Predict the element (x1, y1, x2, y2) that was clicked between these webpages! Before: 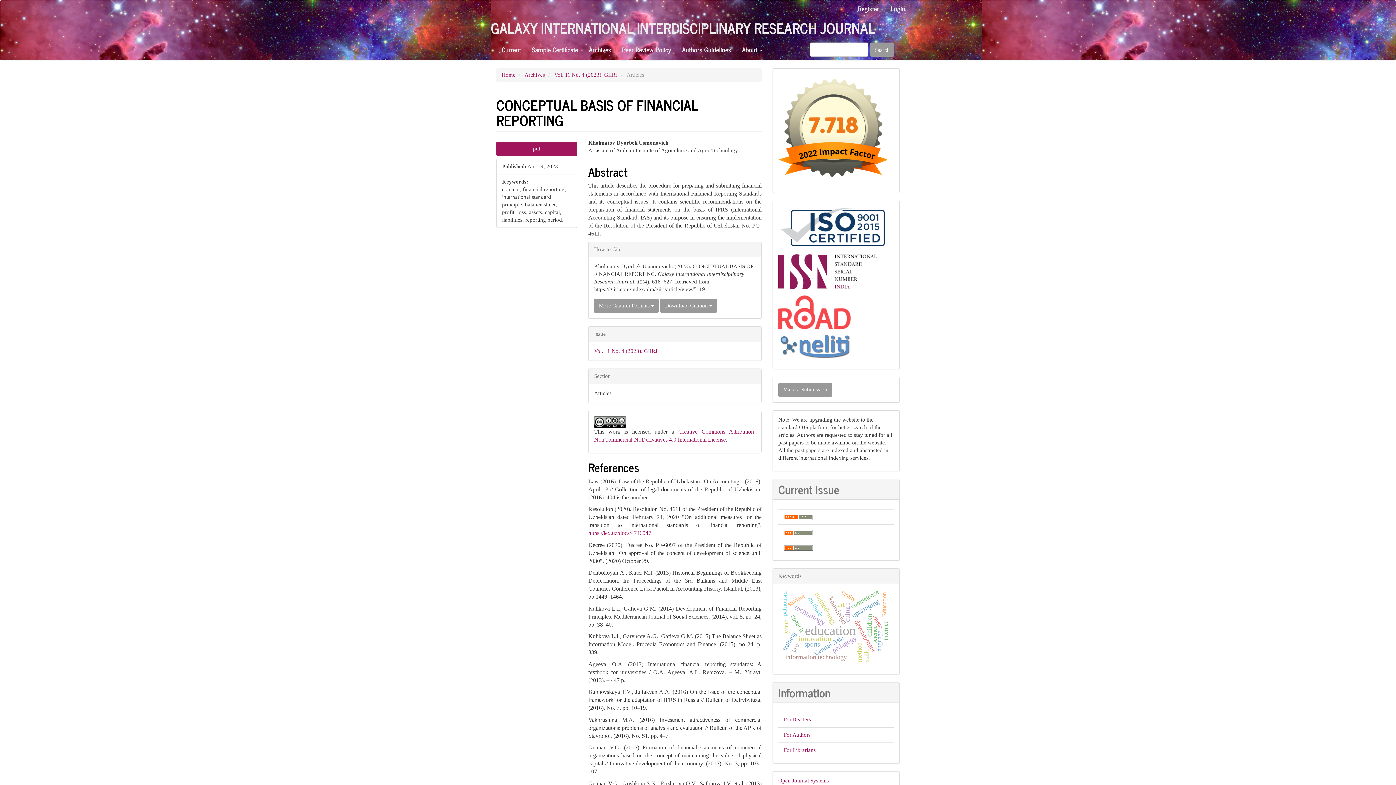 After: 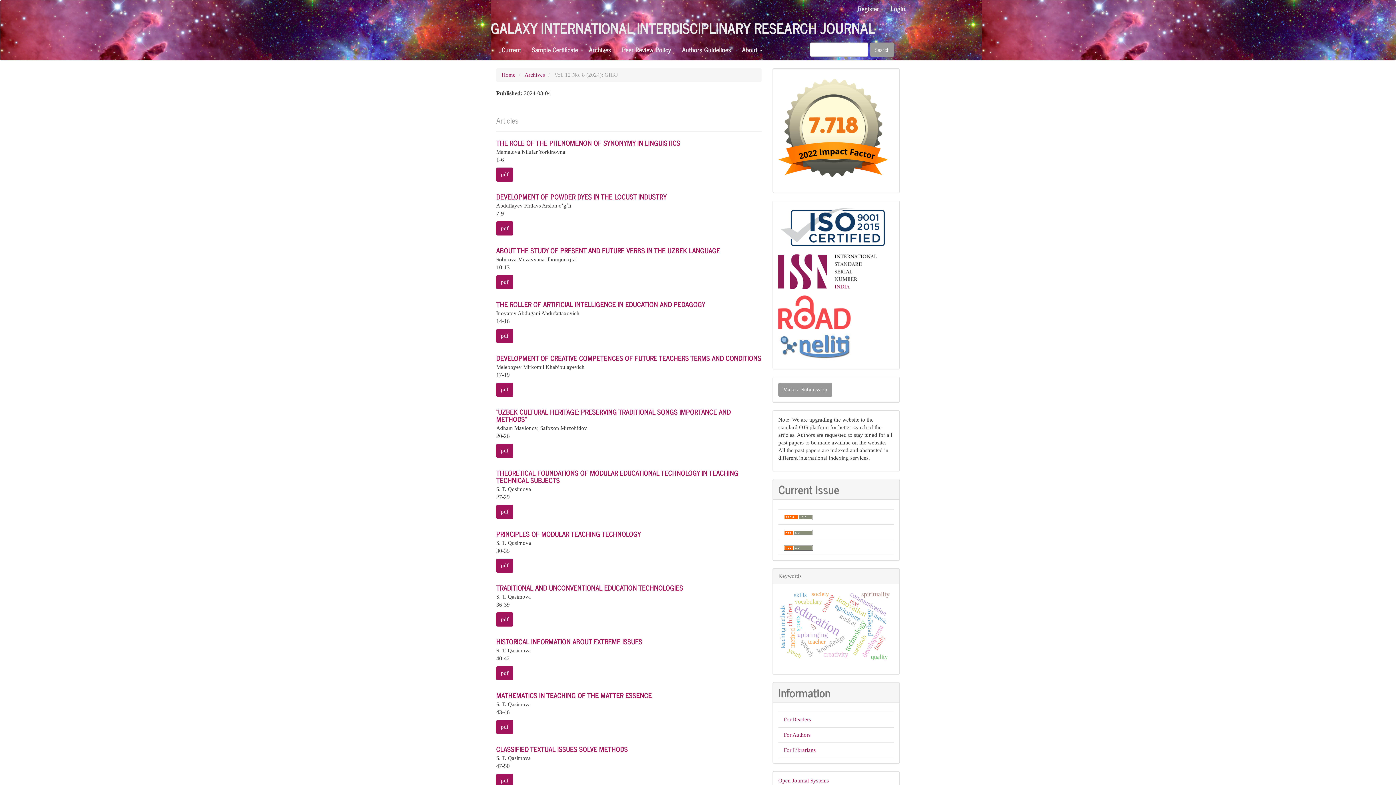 Action: bbox: (496, 38, 526, 60) label: Current